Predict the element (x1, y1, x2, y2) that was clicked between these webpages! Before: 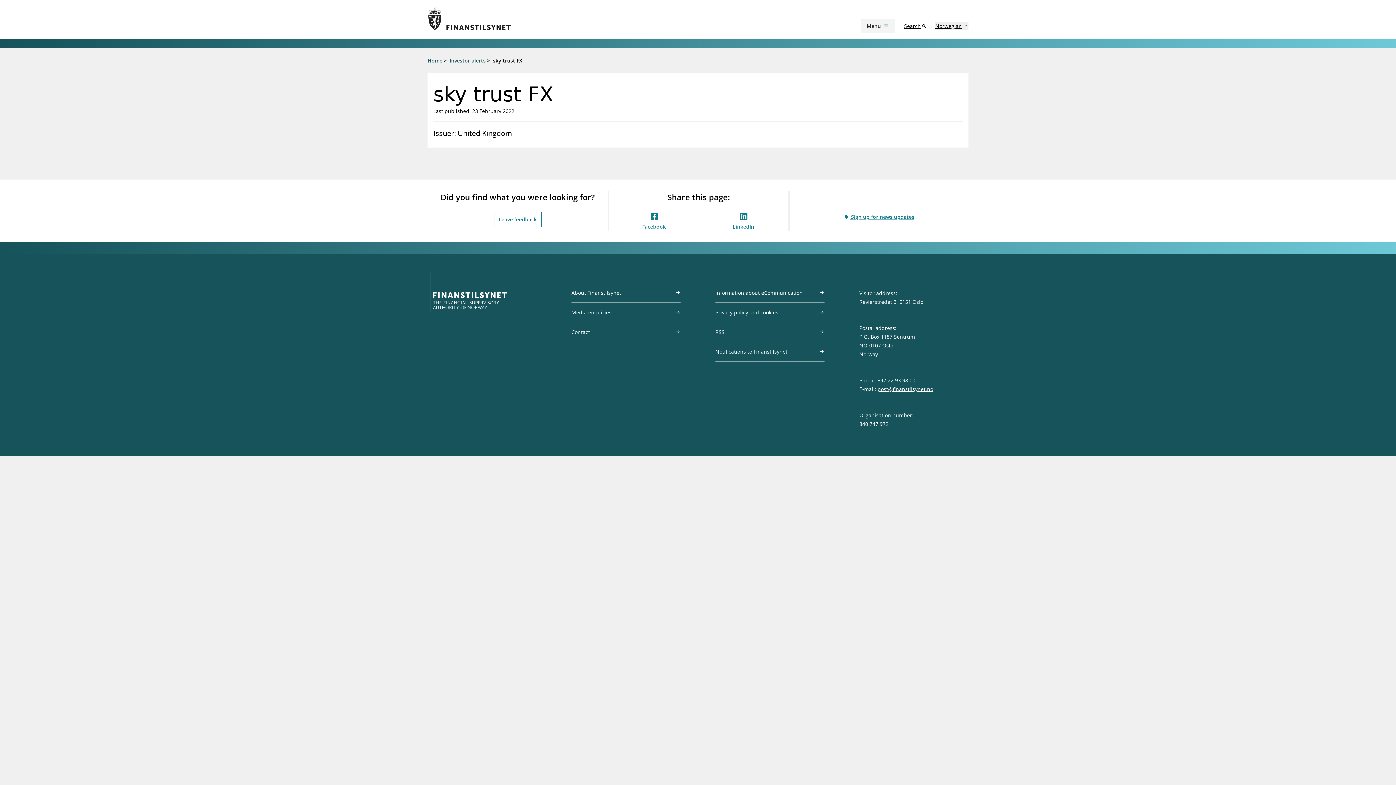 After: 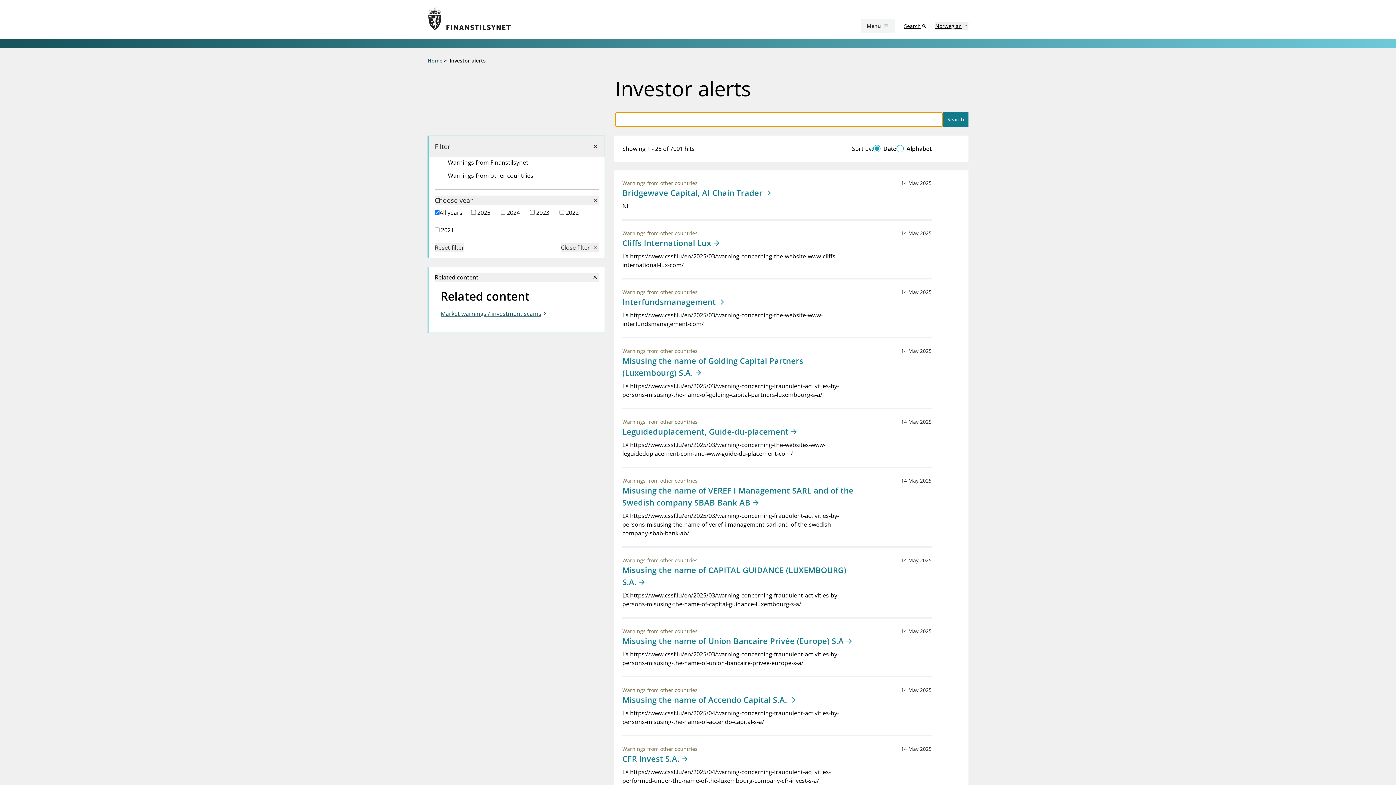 Action: bbox: (449, 56, 485, 63) label: Investor alerts